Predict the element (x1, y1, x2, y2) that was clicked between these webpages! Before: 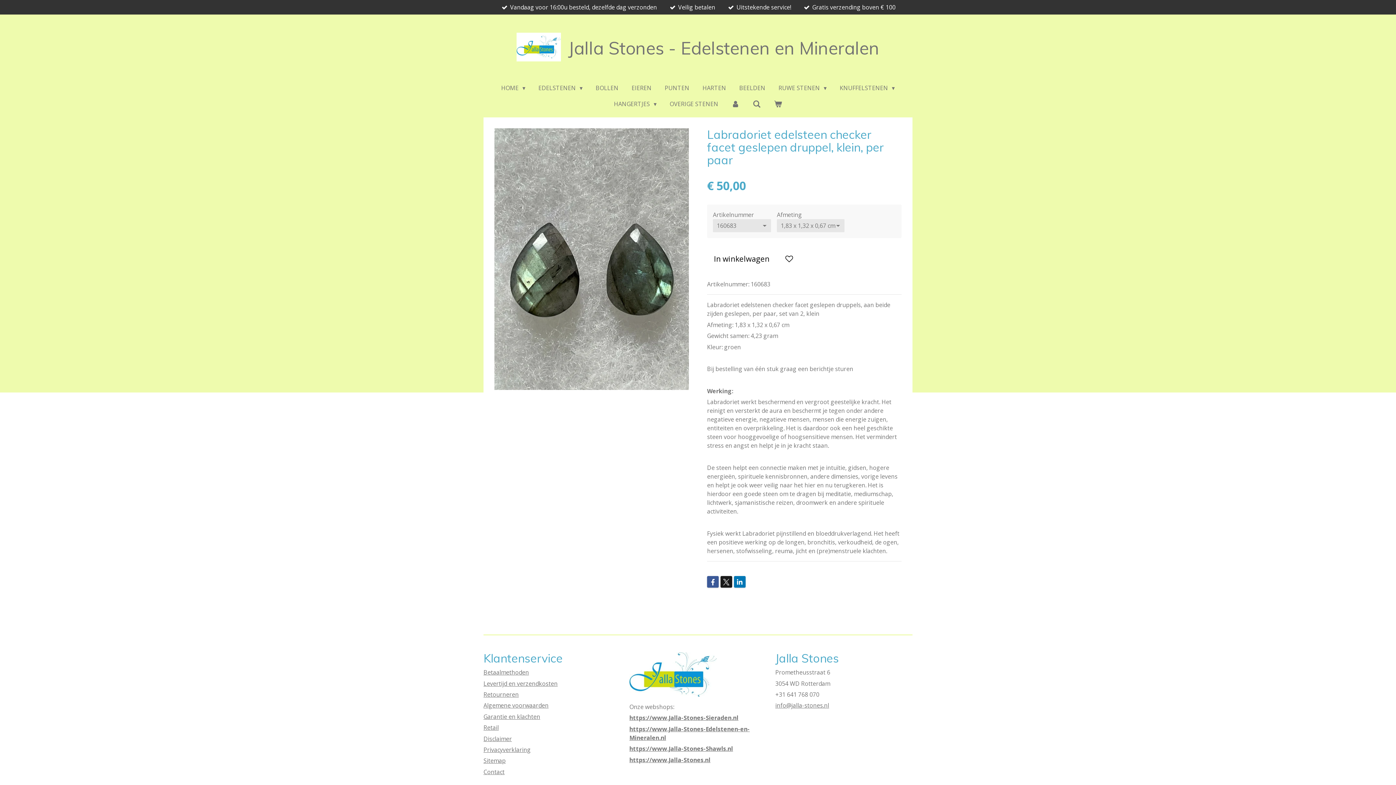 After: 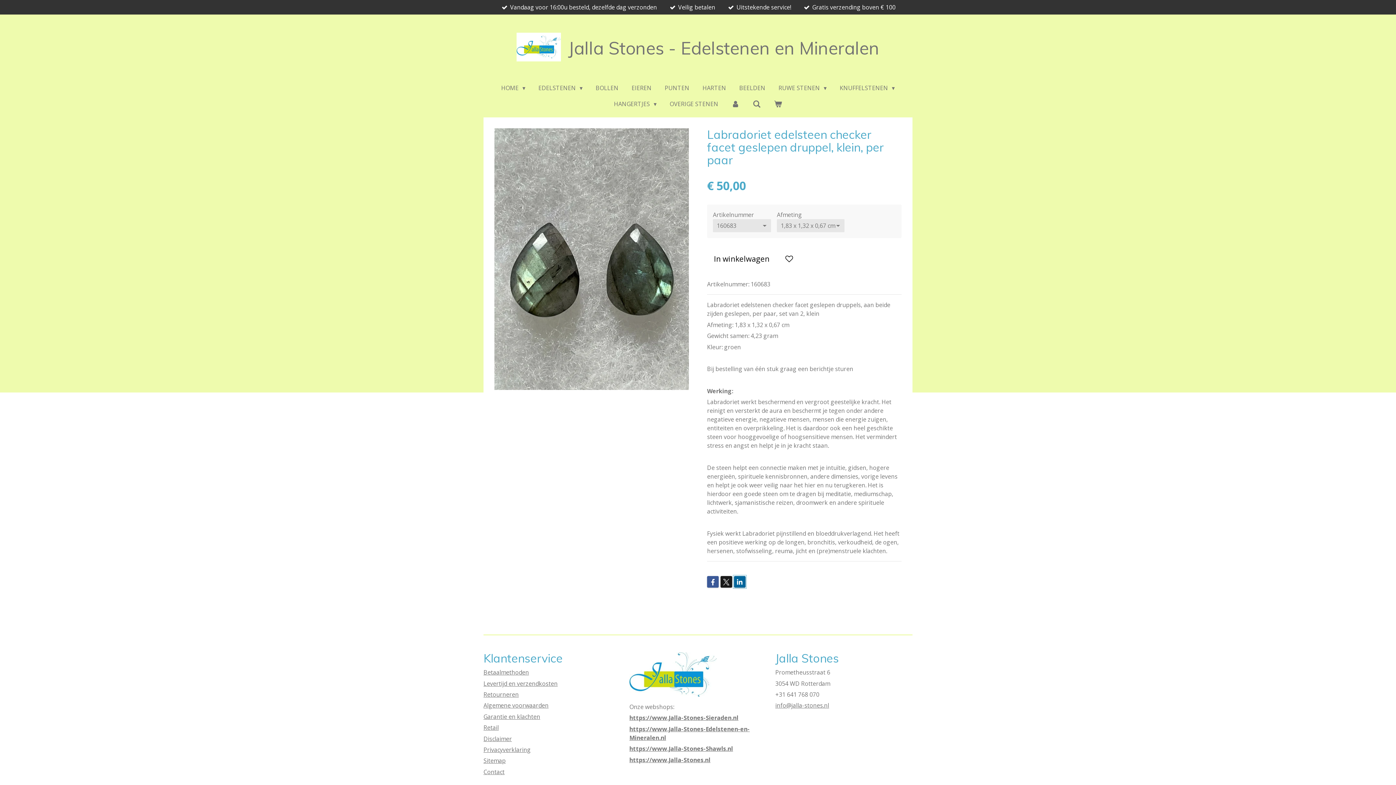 Action: bbox: (734, 576, 745, 588)